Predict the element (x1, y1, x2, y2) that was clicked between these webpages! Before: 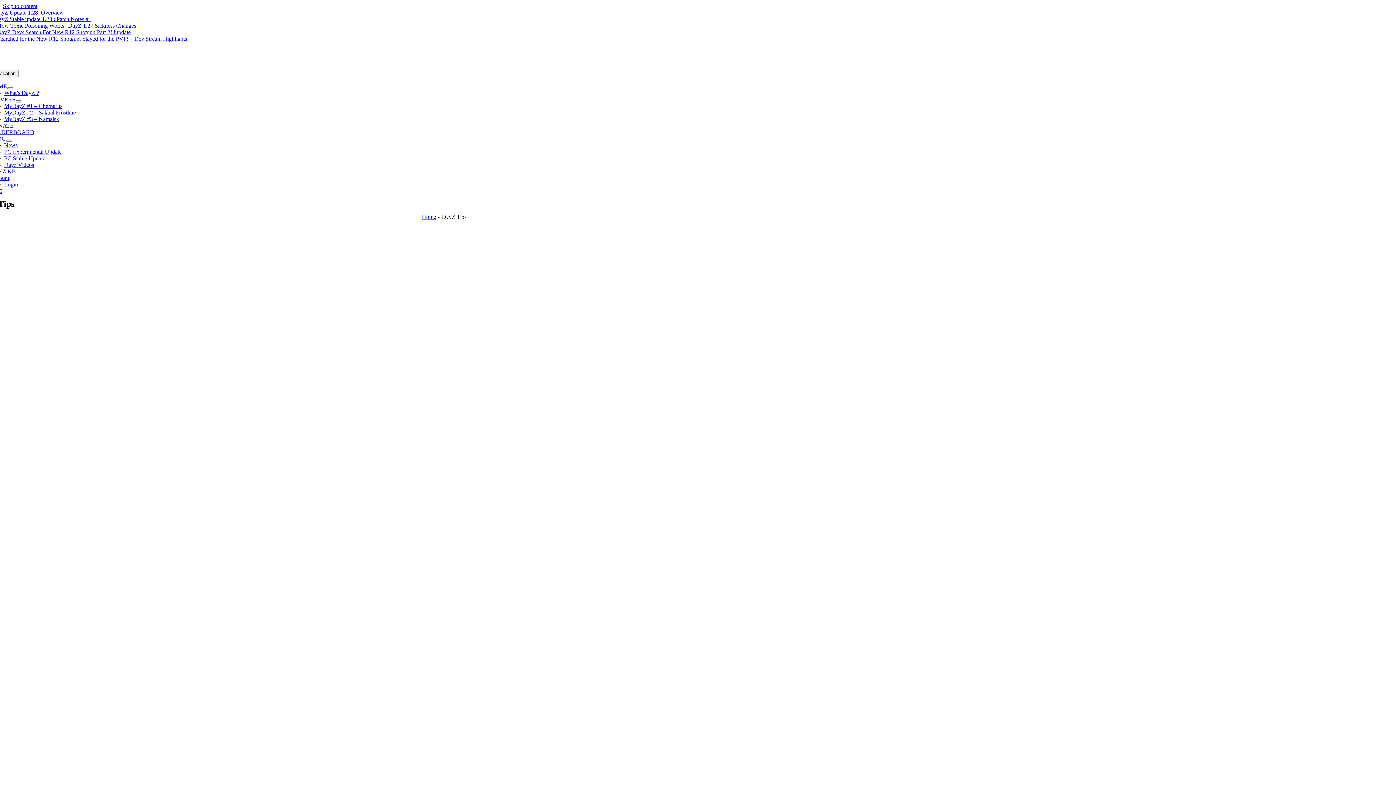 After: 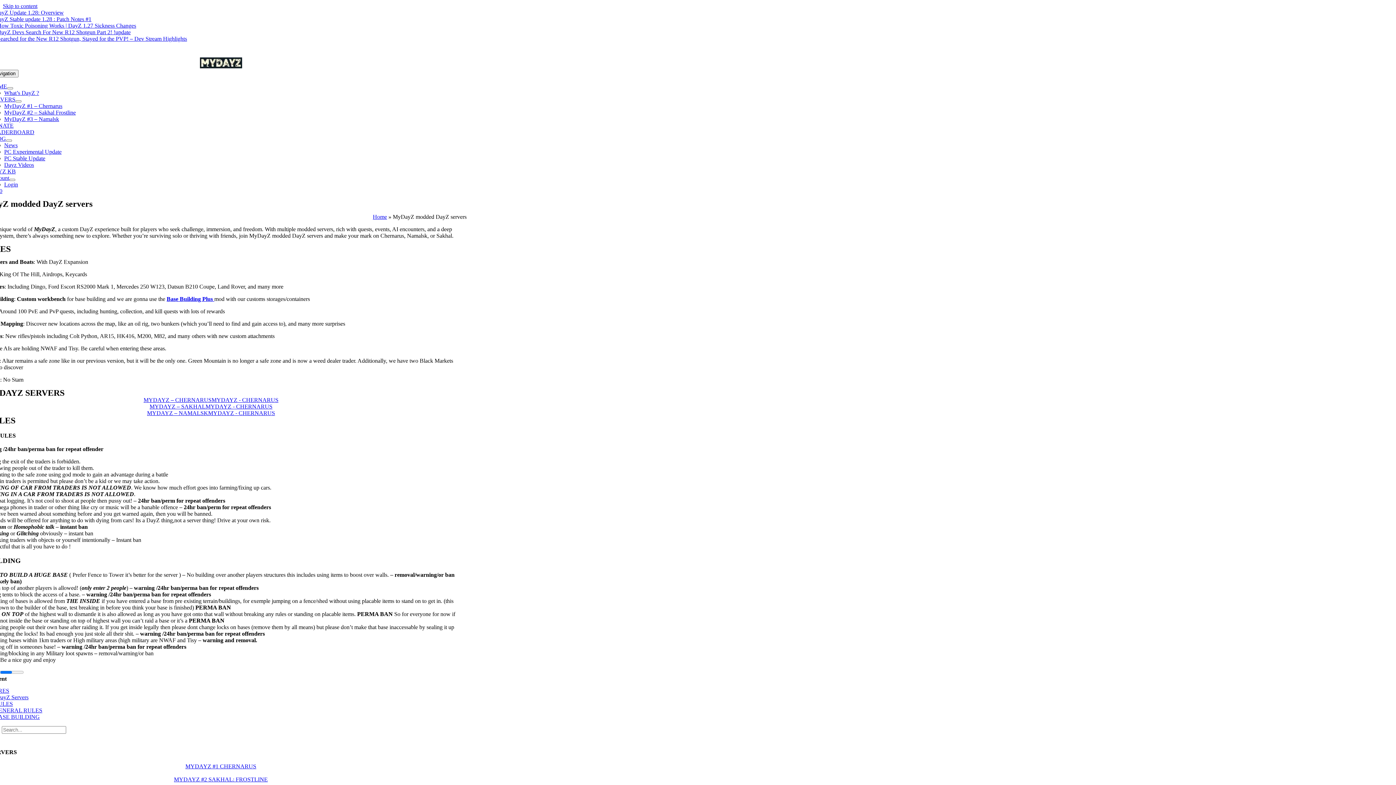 Action: bbox: (-10, 96, 15, 102) label: SERVERS